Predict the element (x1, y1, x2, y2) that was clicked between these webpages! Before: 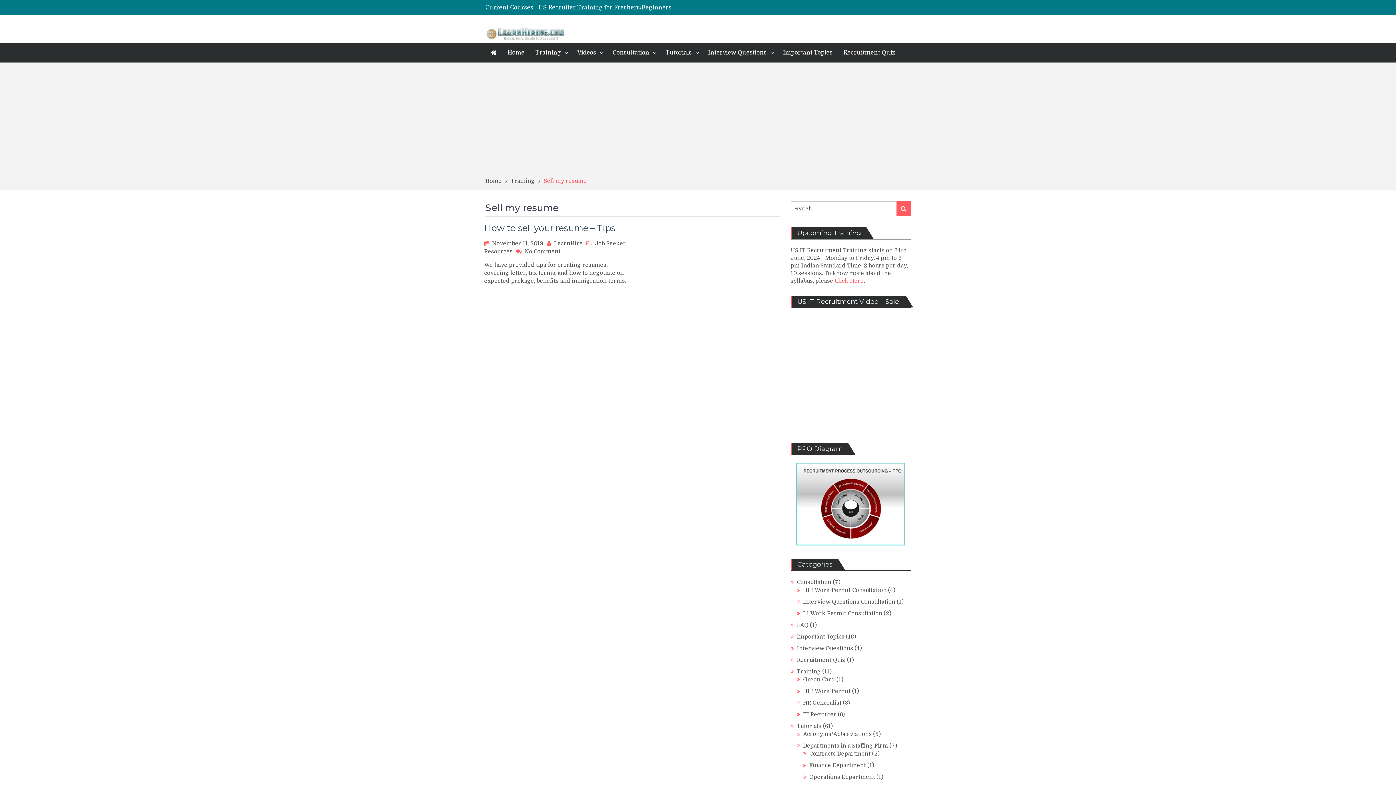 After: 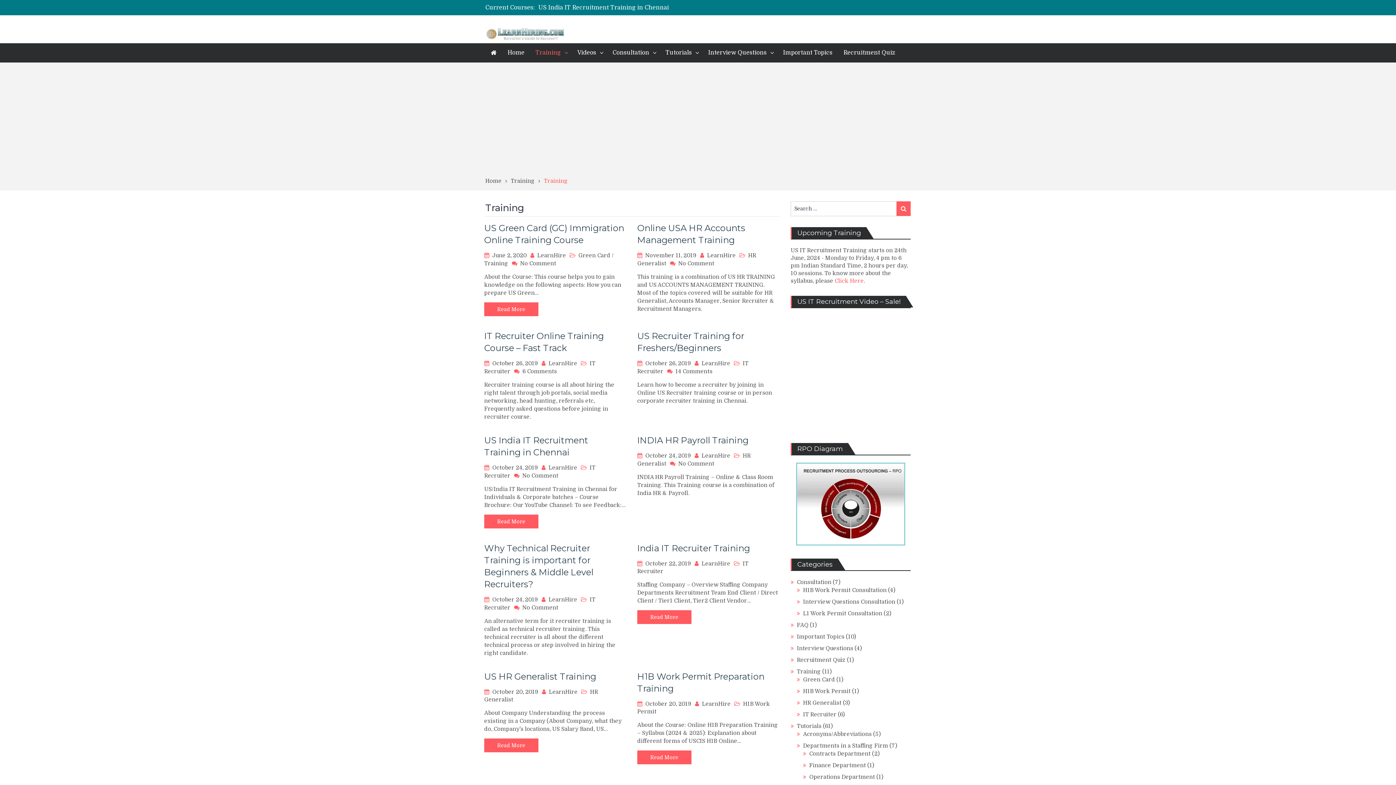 Action: bbox: (530, 43, 572, 62) label: Training